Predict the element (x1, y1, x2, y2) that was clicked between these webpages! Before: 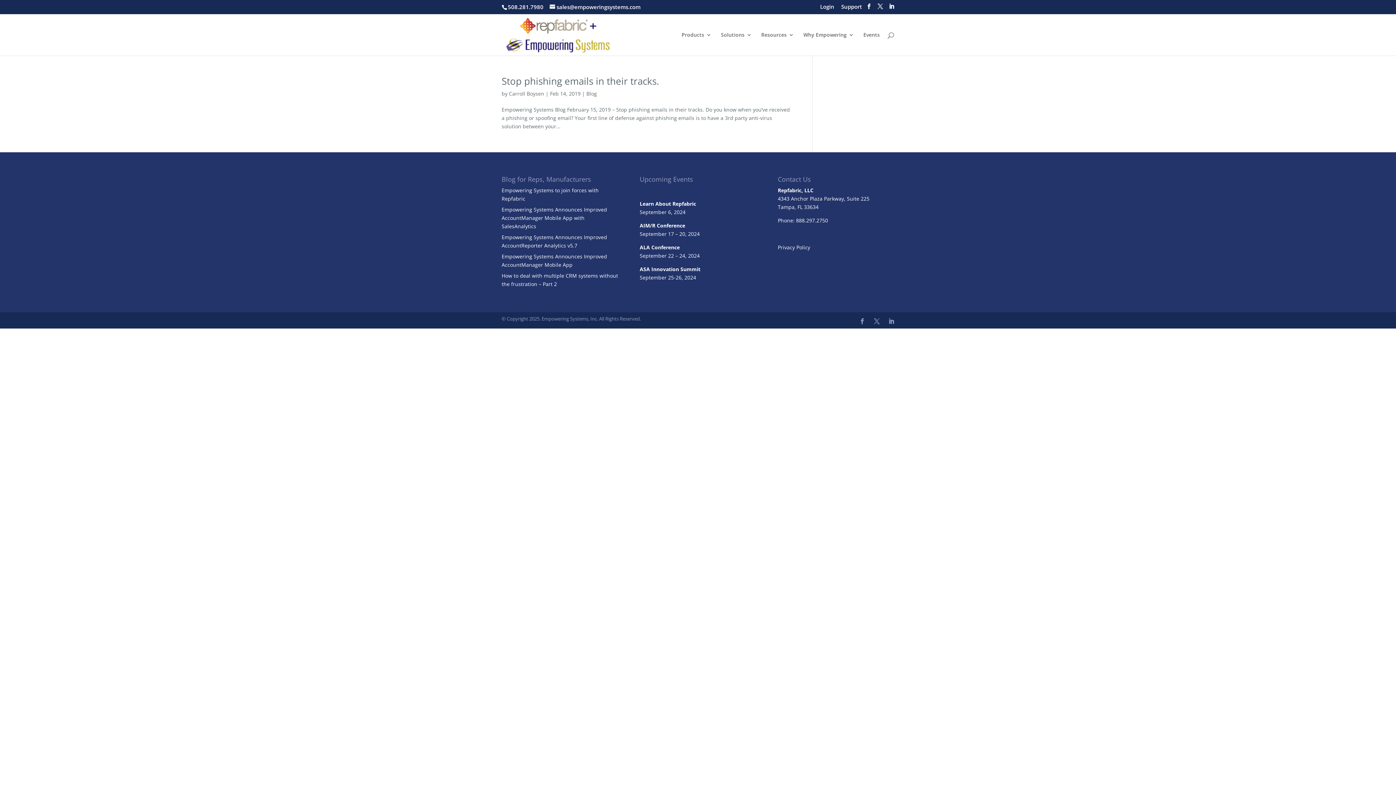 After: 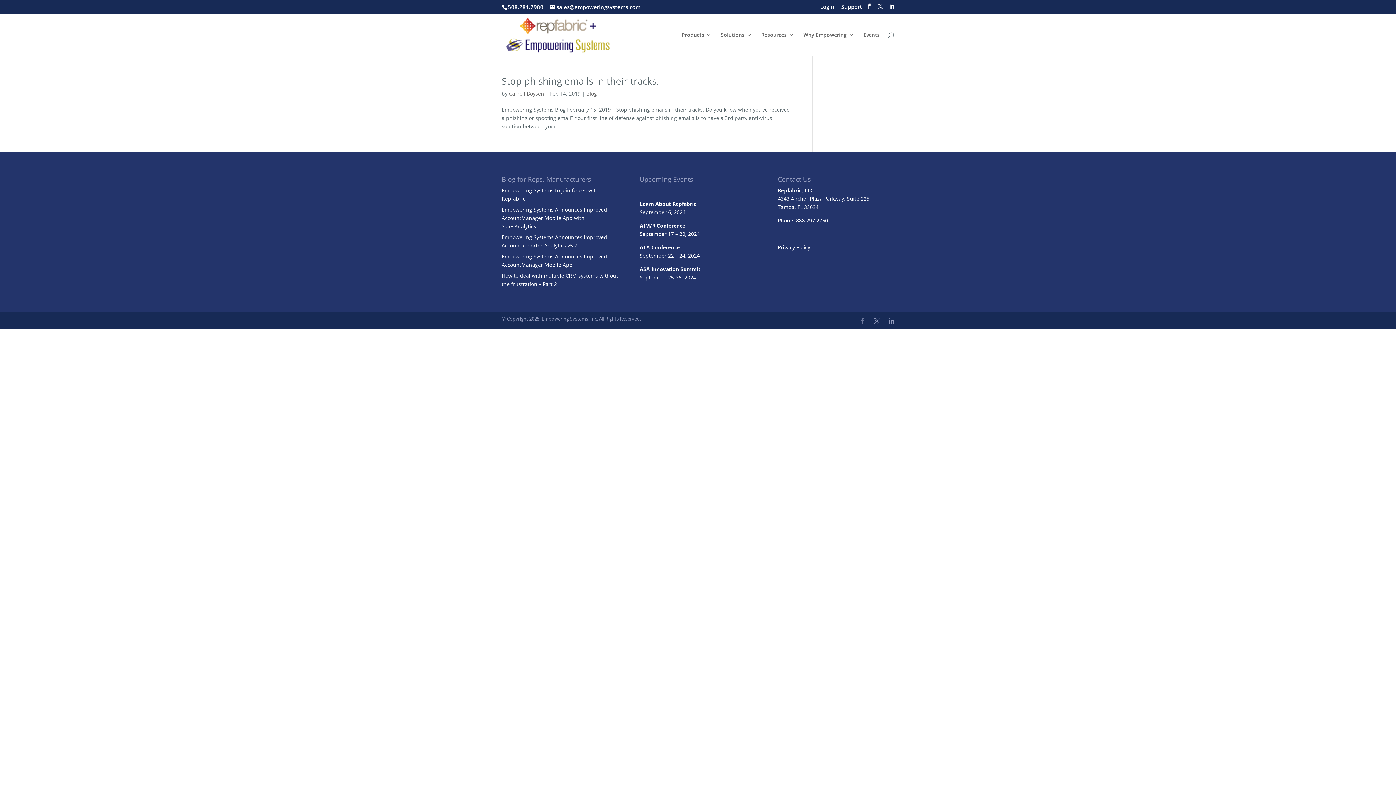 Action: bbox: (859, 317, 865, 326)